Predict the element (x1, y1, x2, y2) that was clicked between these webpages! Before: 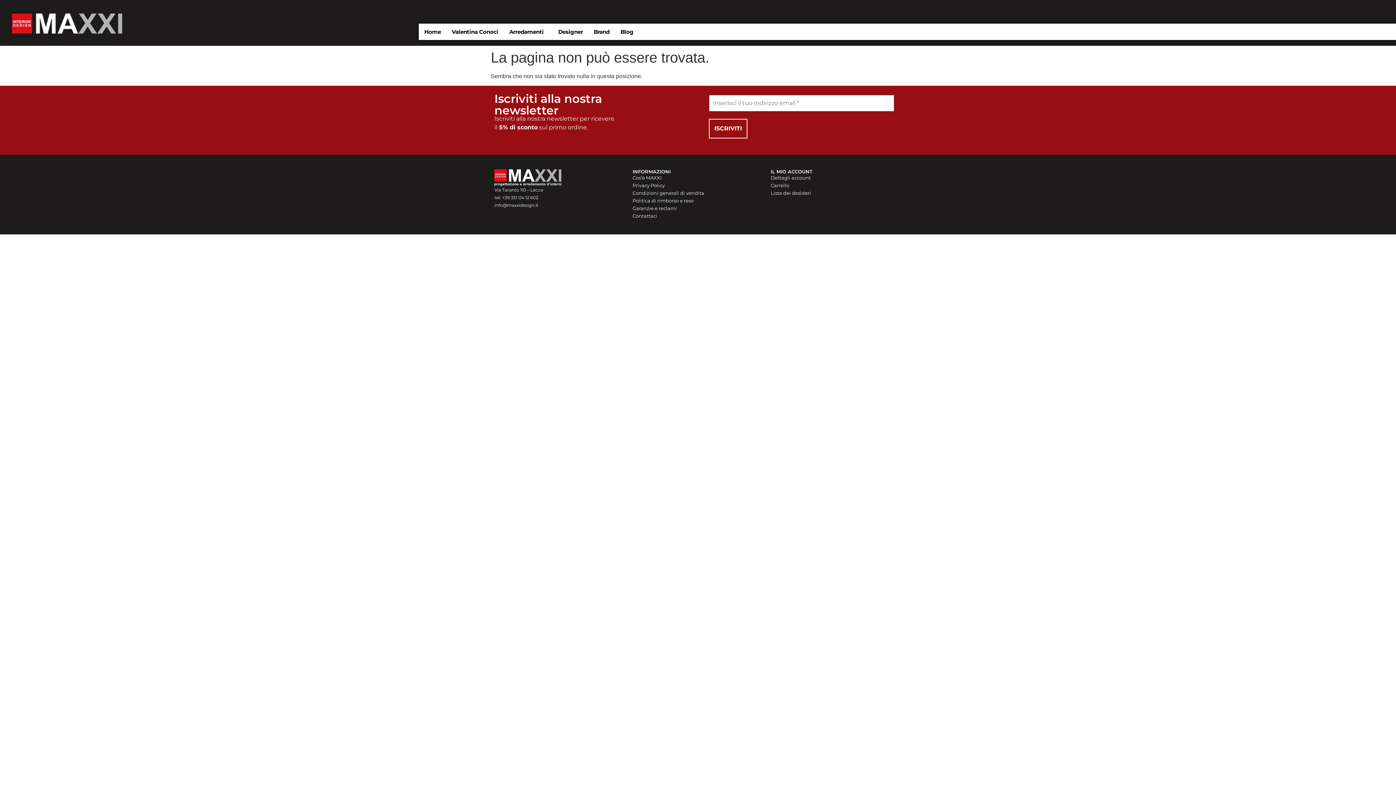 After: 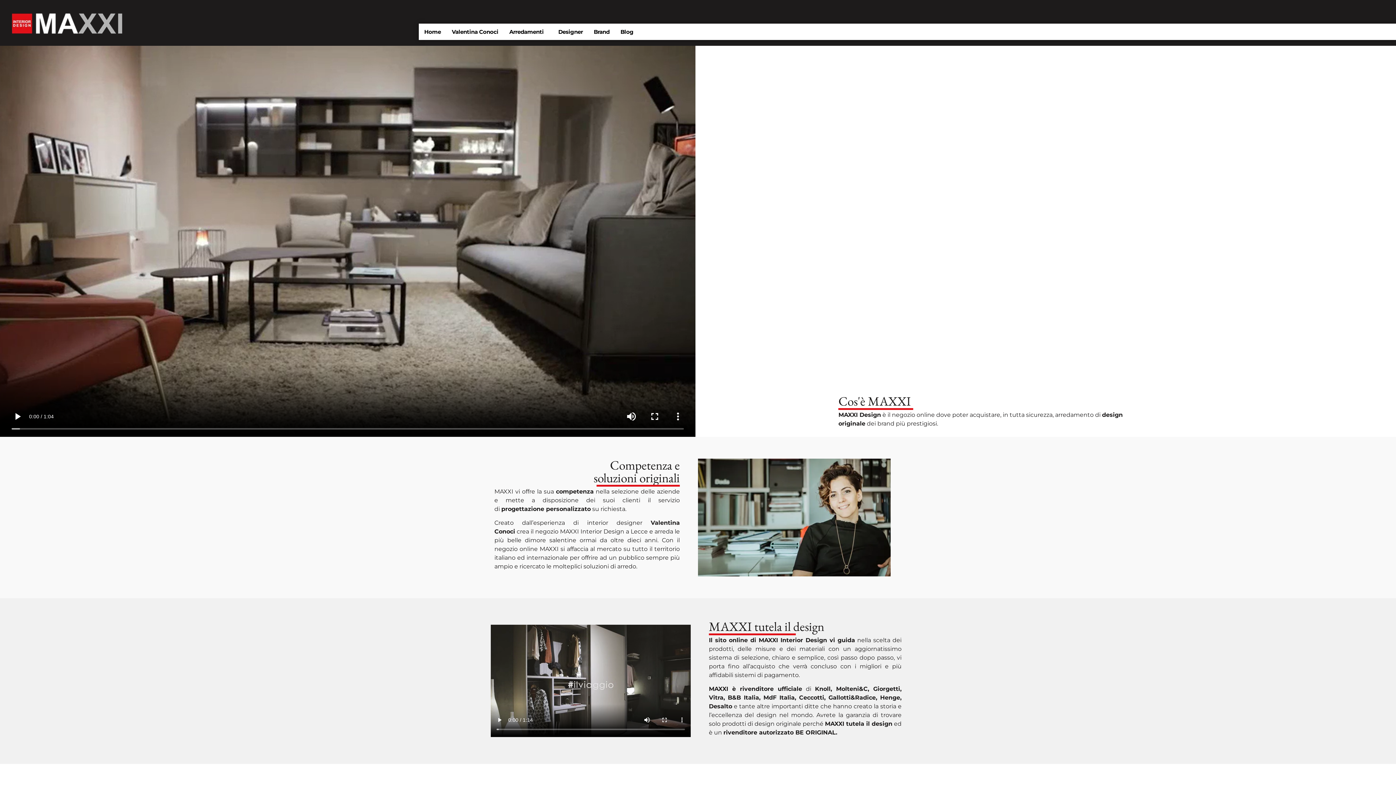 Action: label: Cos’è MAXXI bbox: (632, 174, 763, 181)